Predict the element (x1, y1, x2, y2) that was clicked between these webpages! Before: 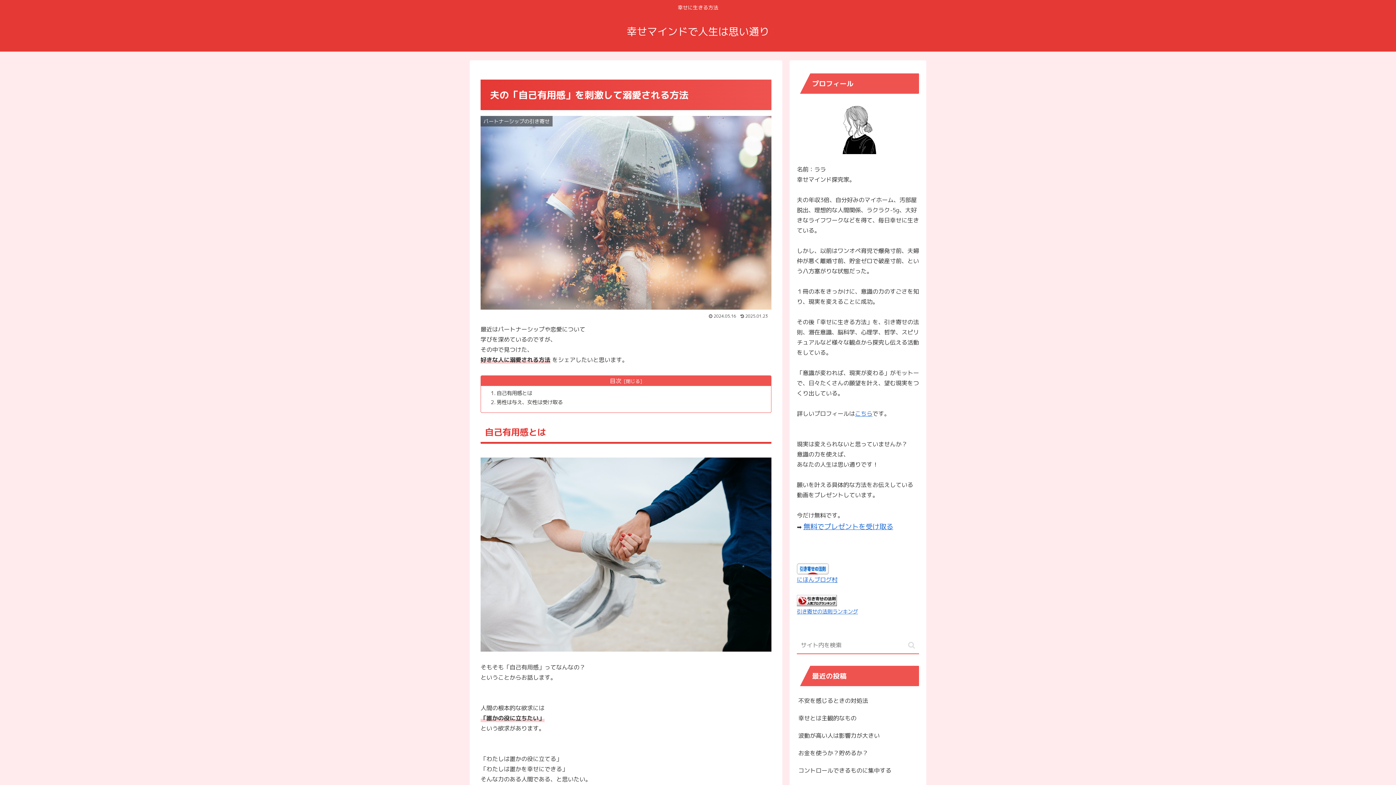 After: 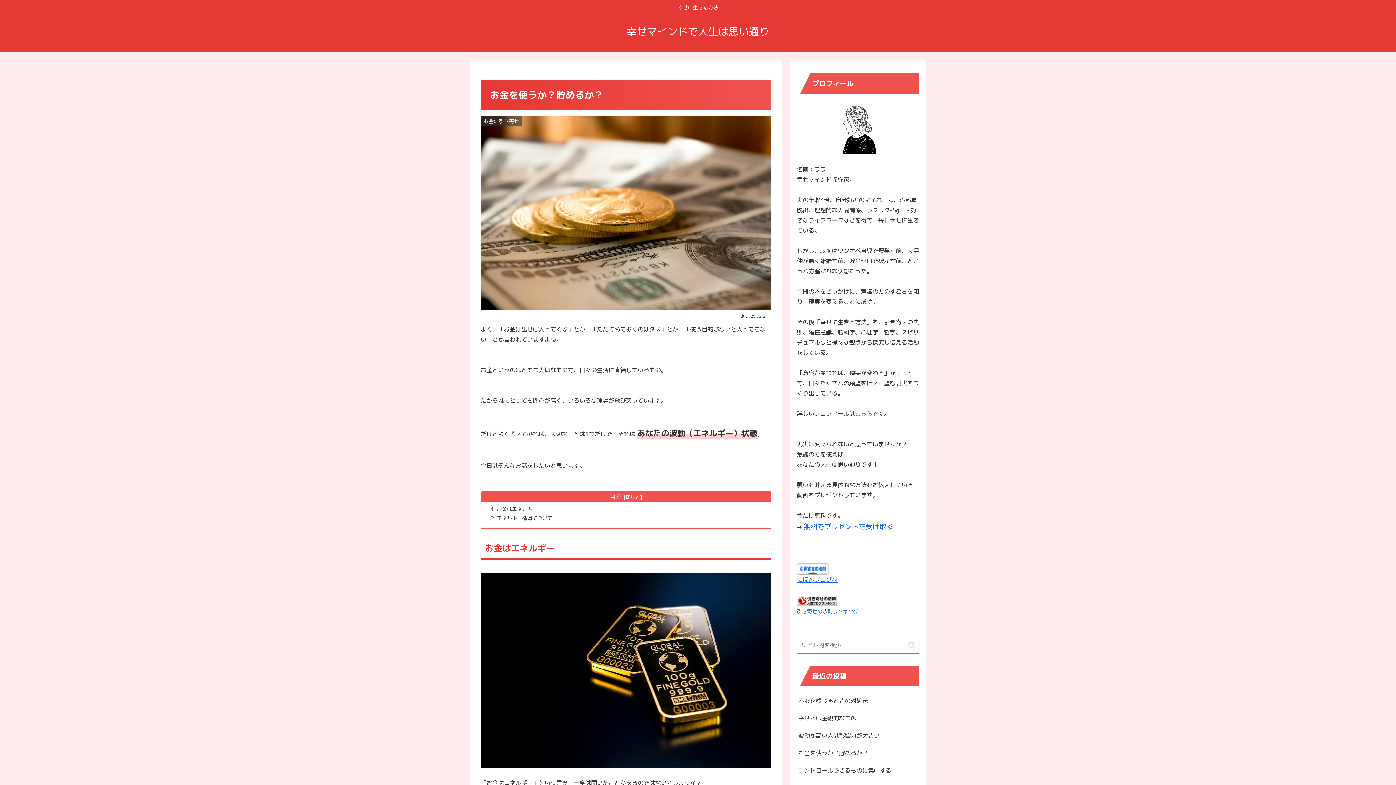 Action: bbox: (797, 744, 919, 762) label: お金を使うか？貯めるか？